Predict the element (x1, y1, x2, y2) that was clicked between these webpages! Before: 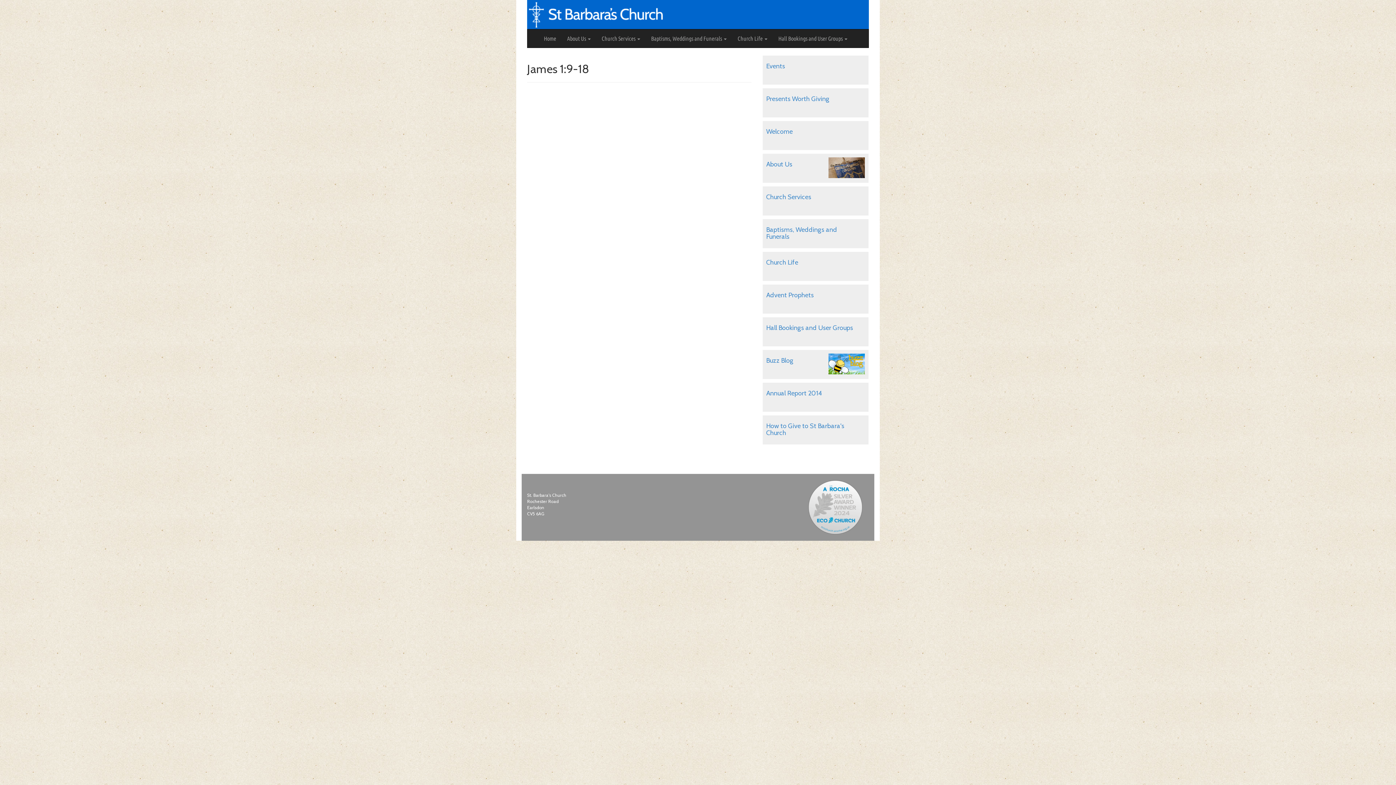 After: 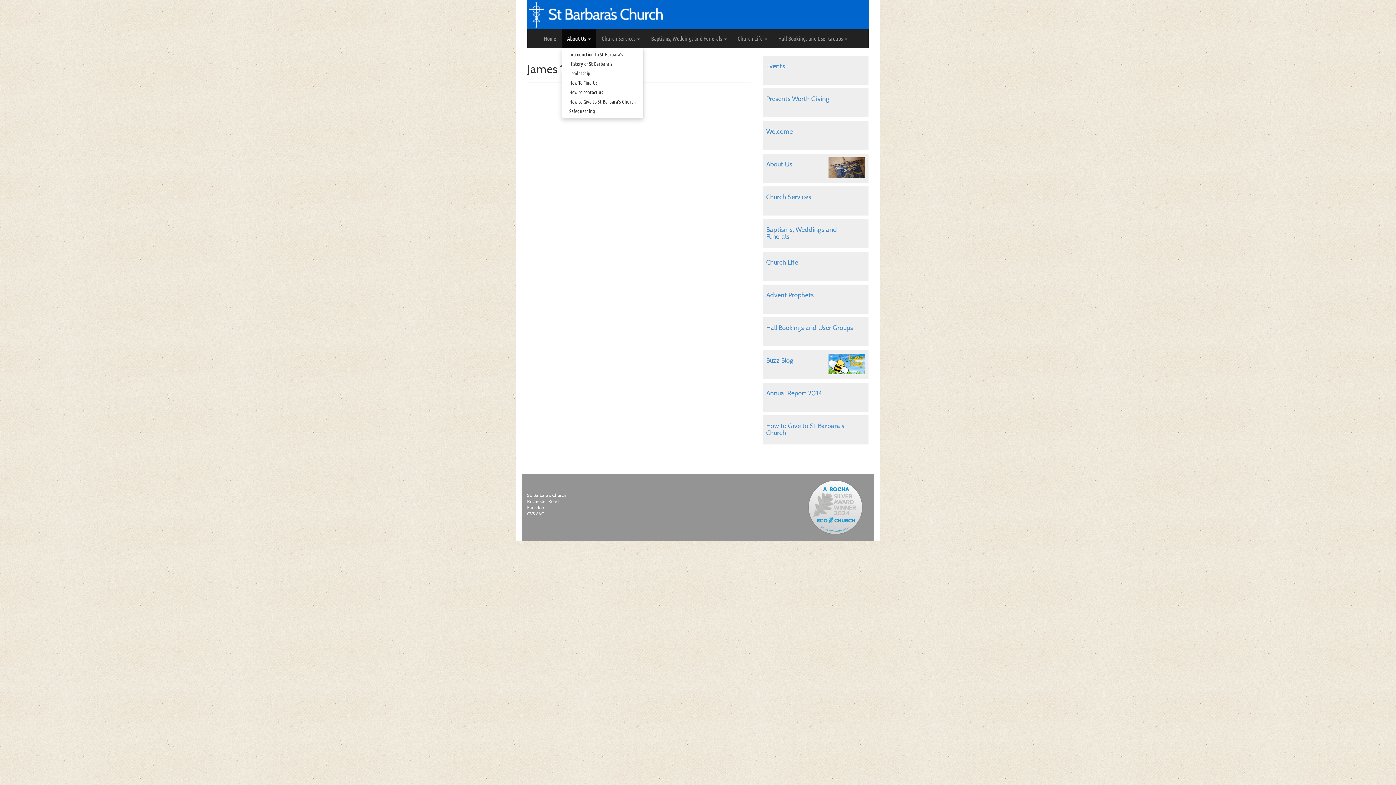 Action: label: About Us  bbox: (561, 29, 596, 47)